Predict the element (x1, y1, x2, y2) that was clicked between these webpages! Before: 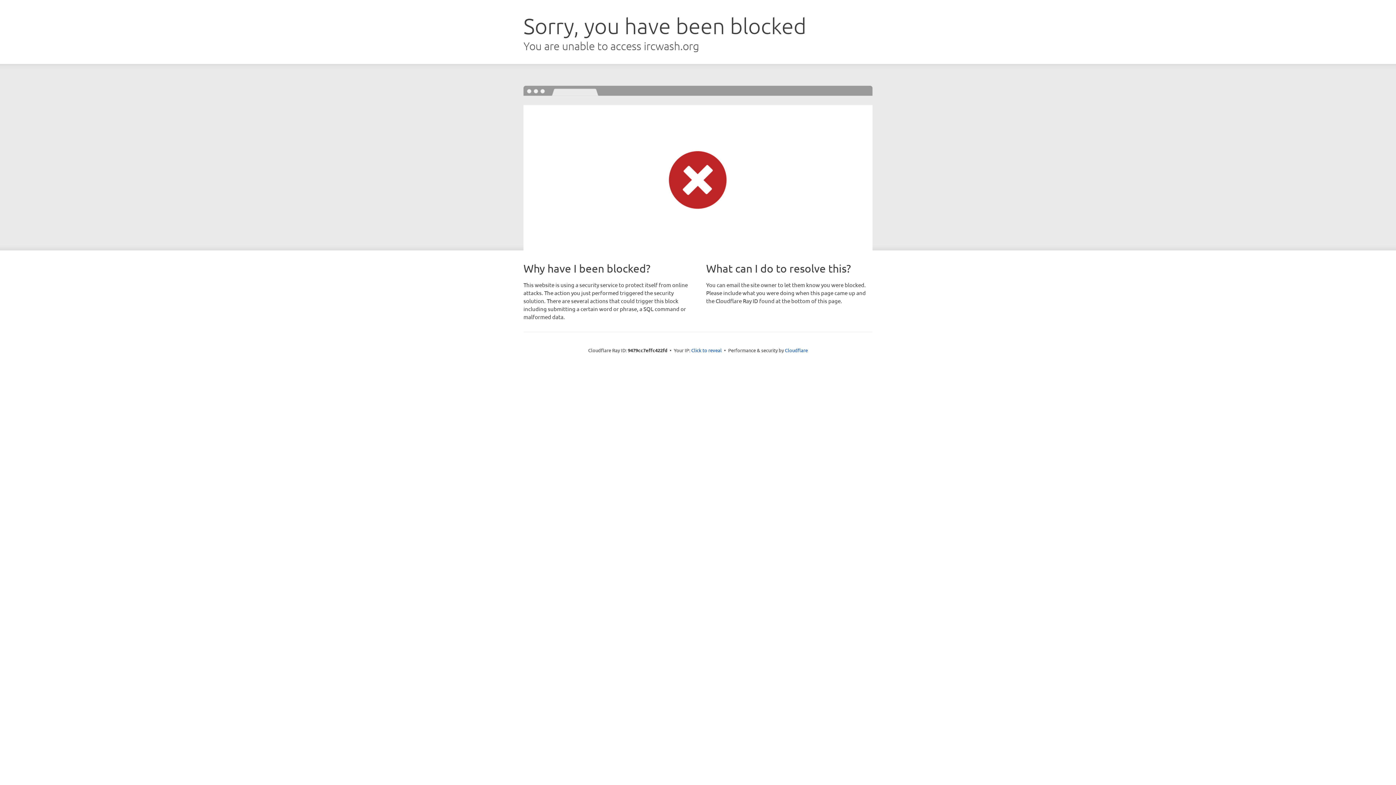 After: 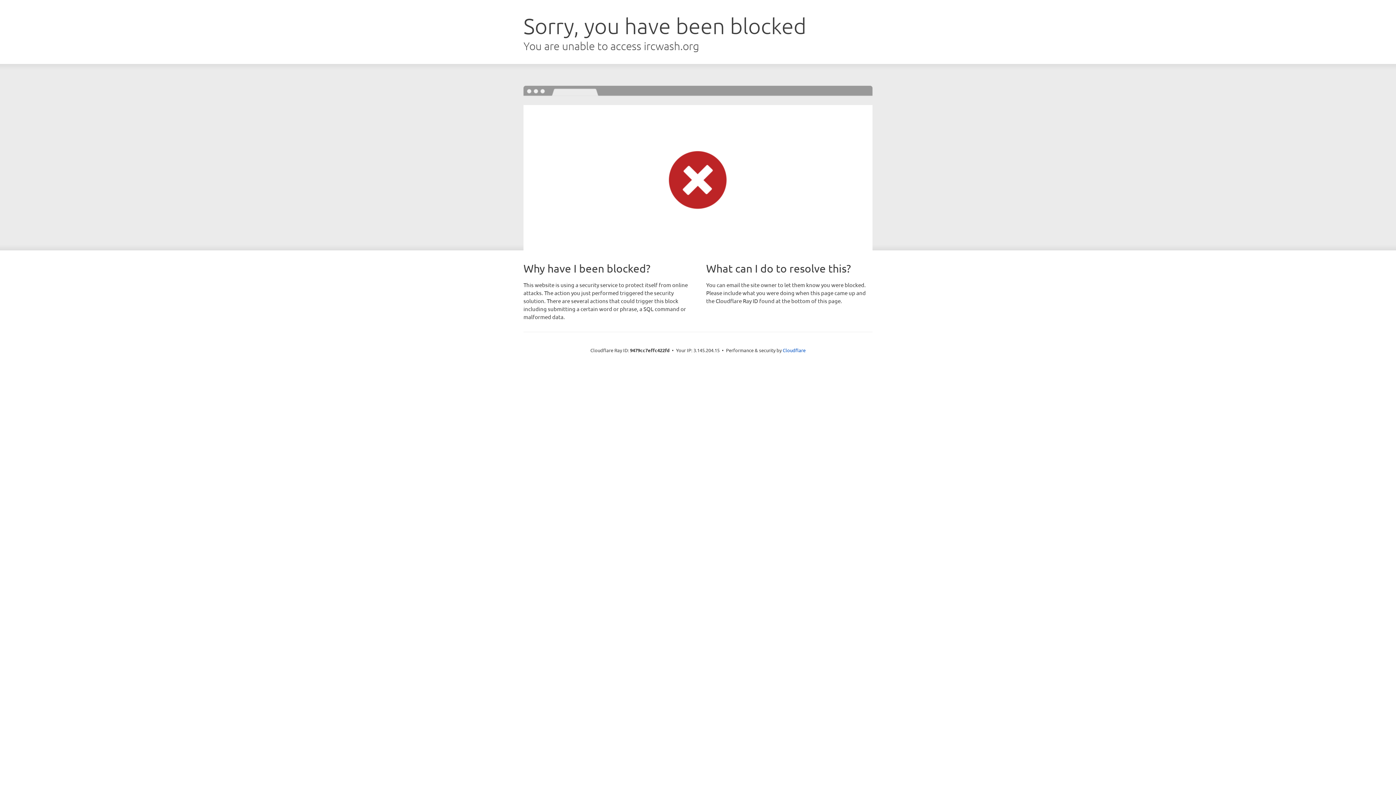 Action: bbox: (691, 346, 722, 353) label: Click to reveal